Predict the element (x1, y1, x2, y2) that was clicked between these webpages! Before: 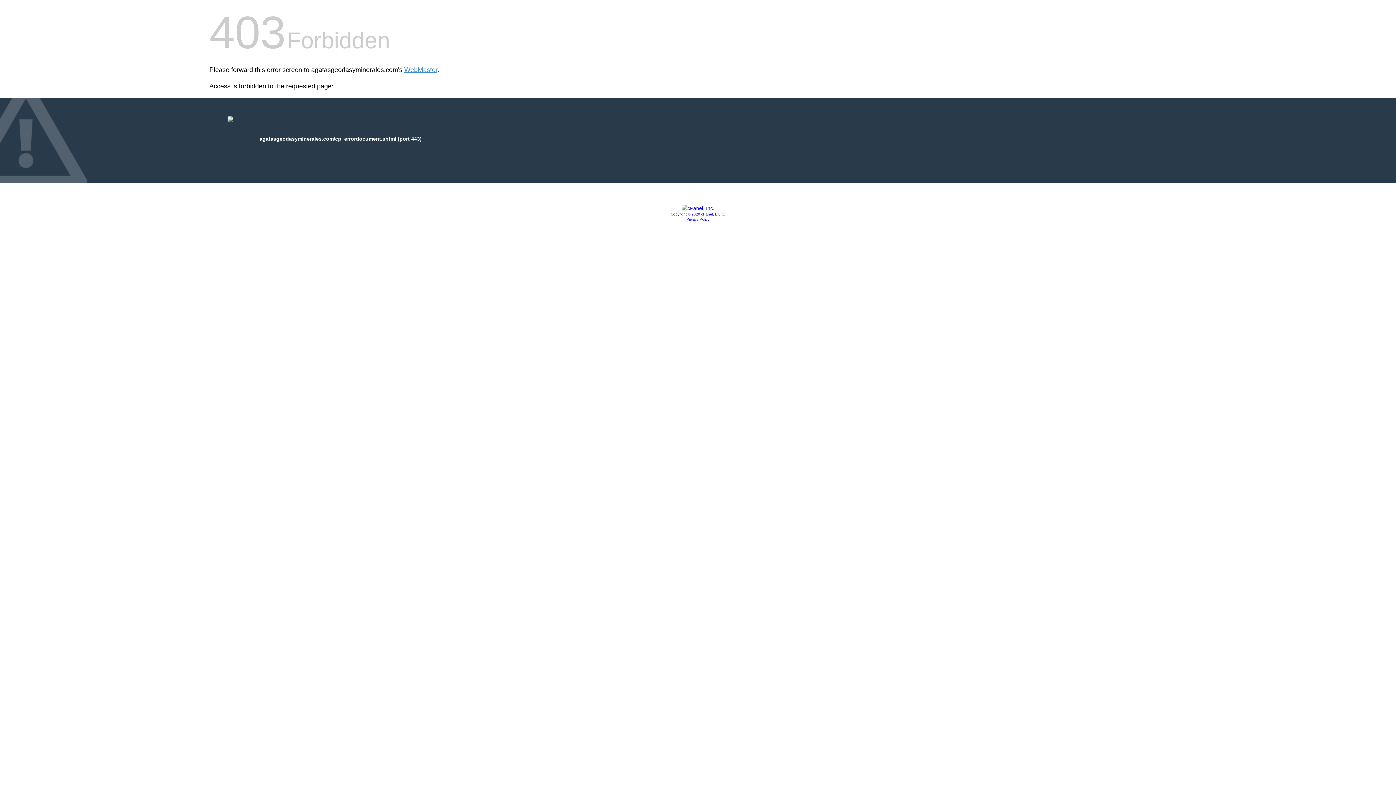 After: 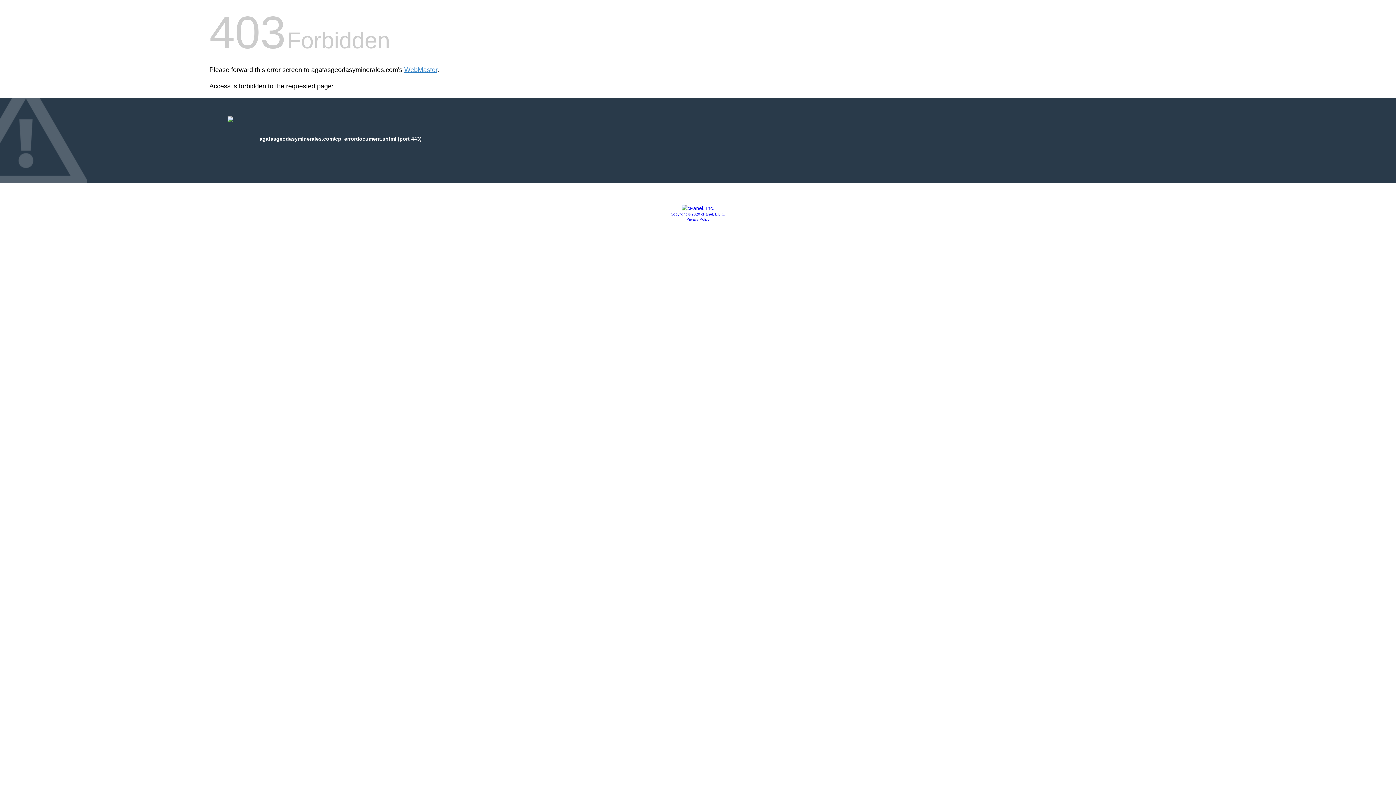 Action: bbox: (670, 212, 725, 216) label: Copyright © 2020 cPanel, L.L.C.